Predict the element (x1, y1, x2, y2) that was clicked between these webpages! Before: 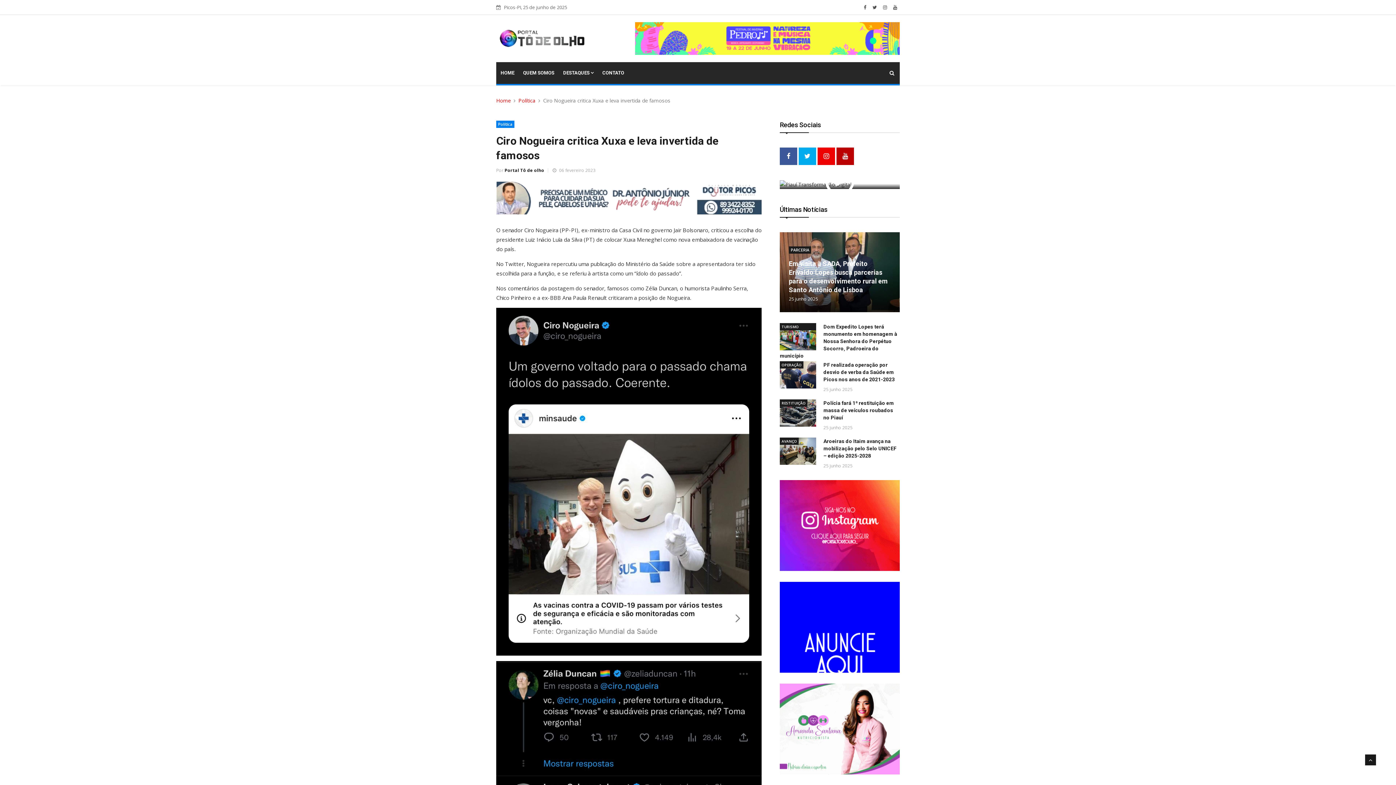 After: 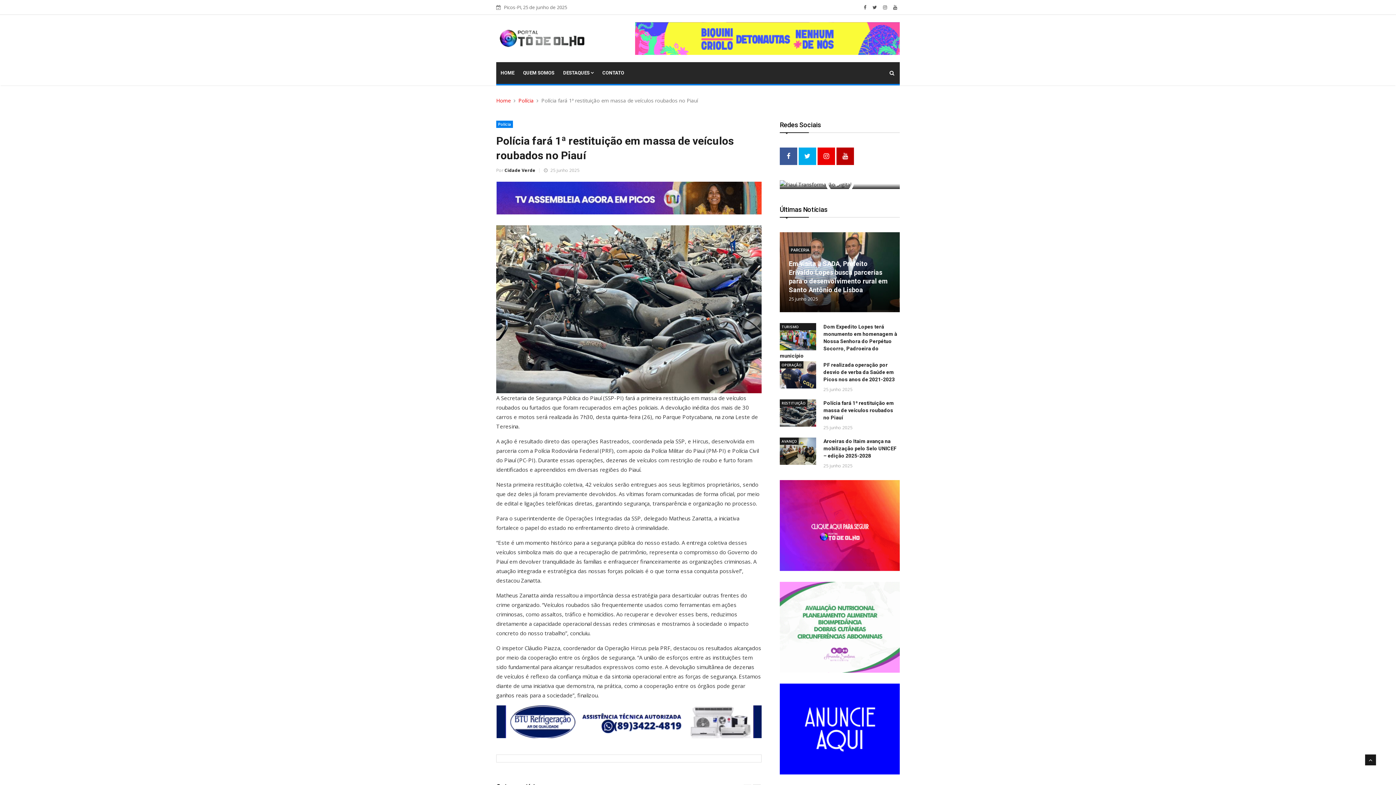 Action: label: Polícia fará 1ª restituição em massa de veículos roubados no Piauí bbox: (823, 400, 894, 420)